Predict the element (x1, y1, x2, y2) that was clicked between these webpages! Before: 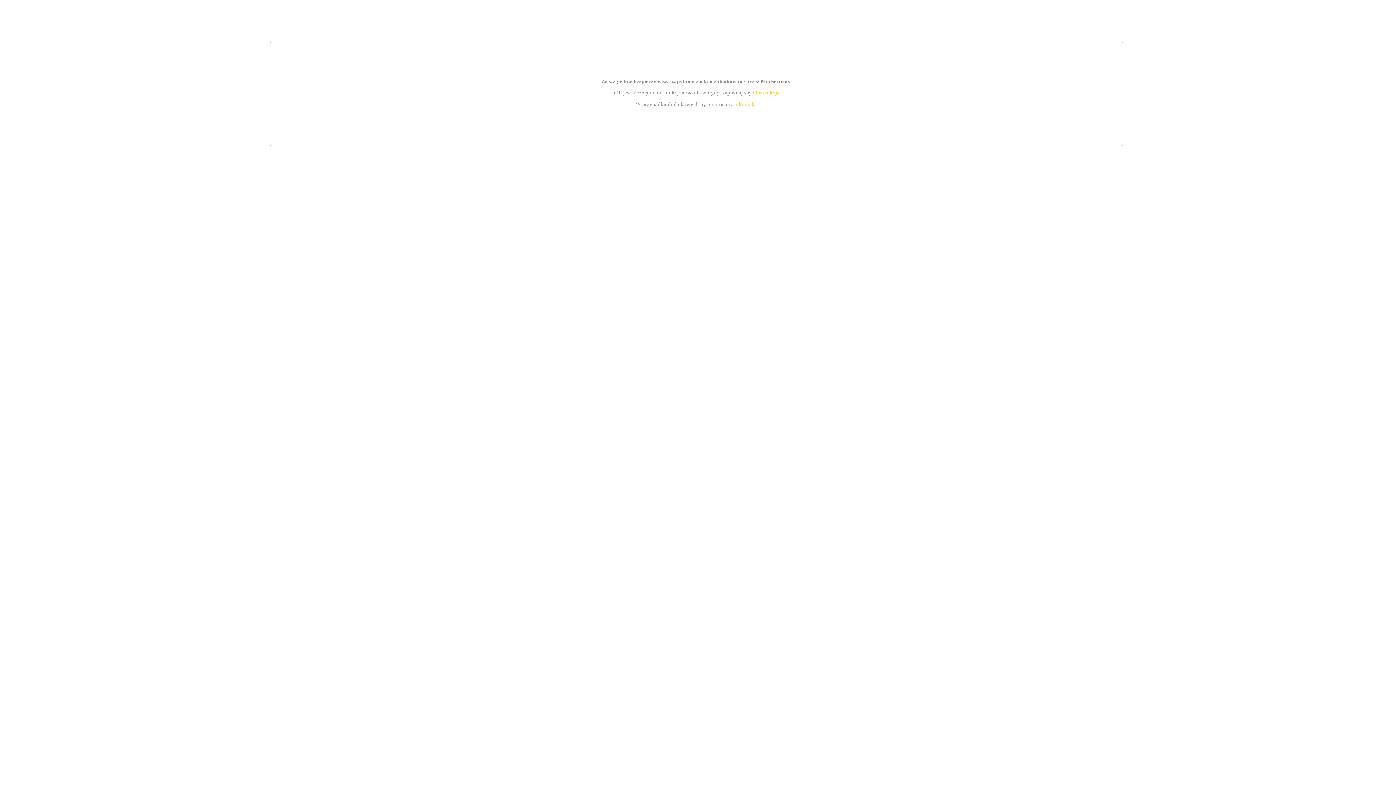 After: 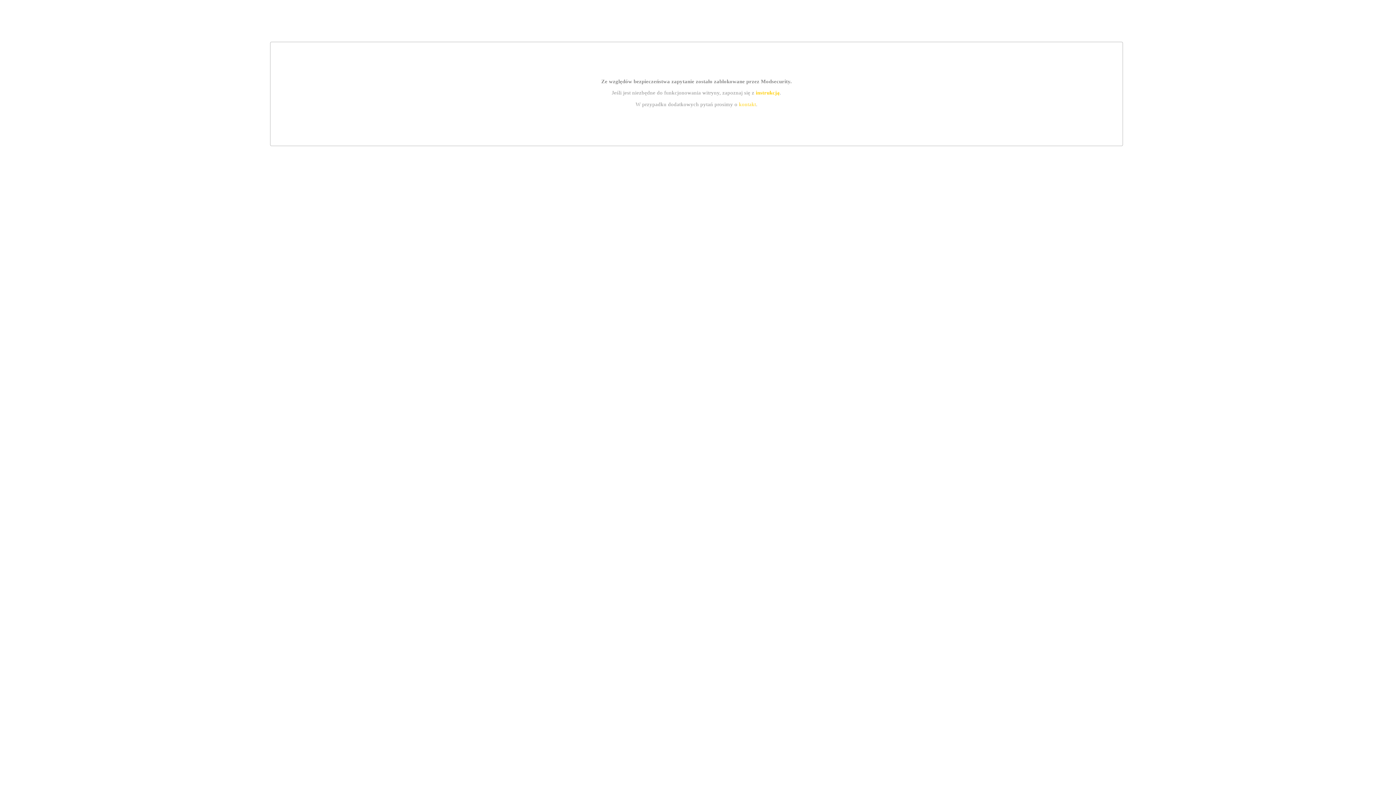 Action: bbox: (739, 101, 756, 107) label: kontakt